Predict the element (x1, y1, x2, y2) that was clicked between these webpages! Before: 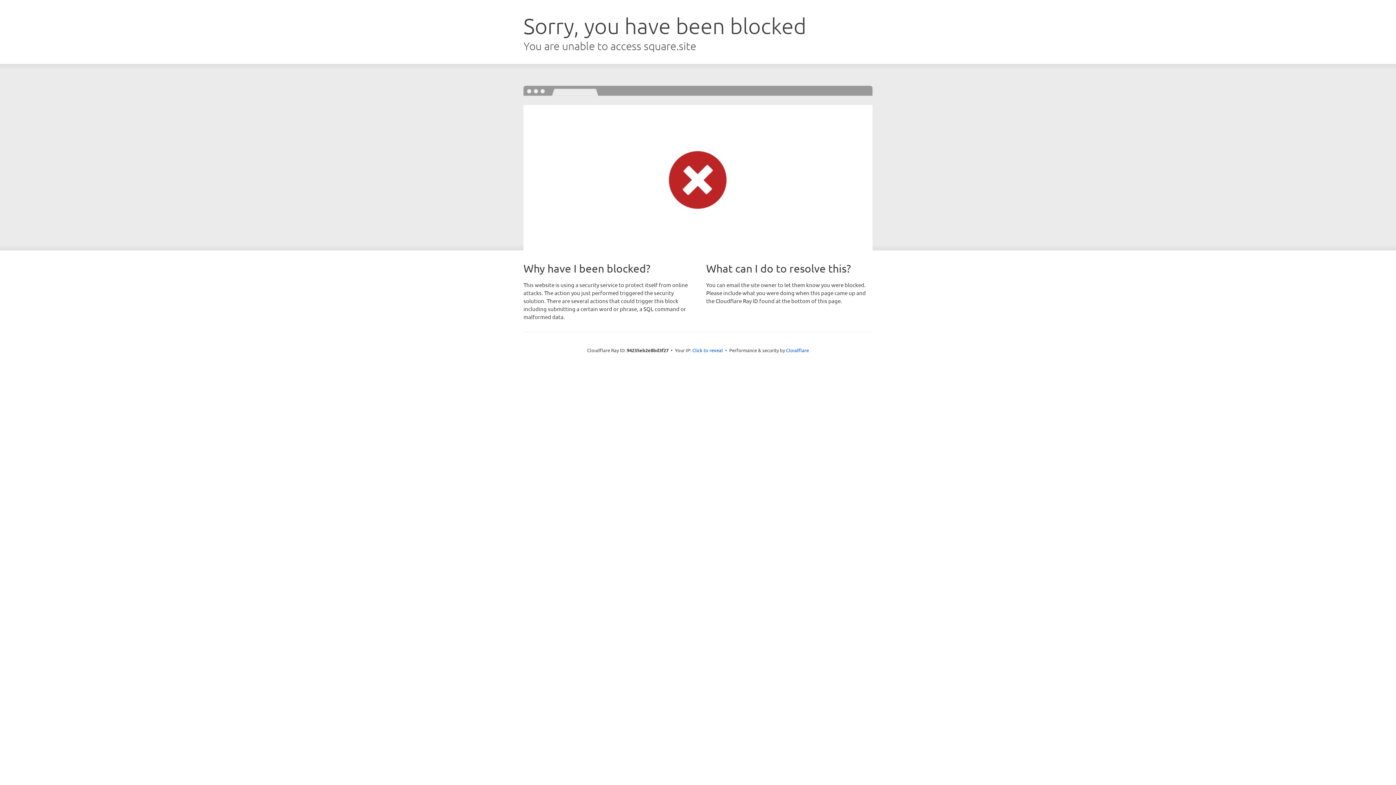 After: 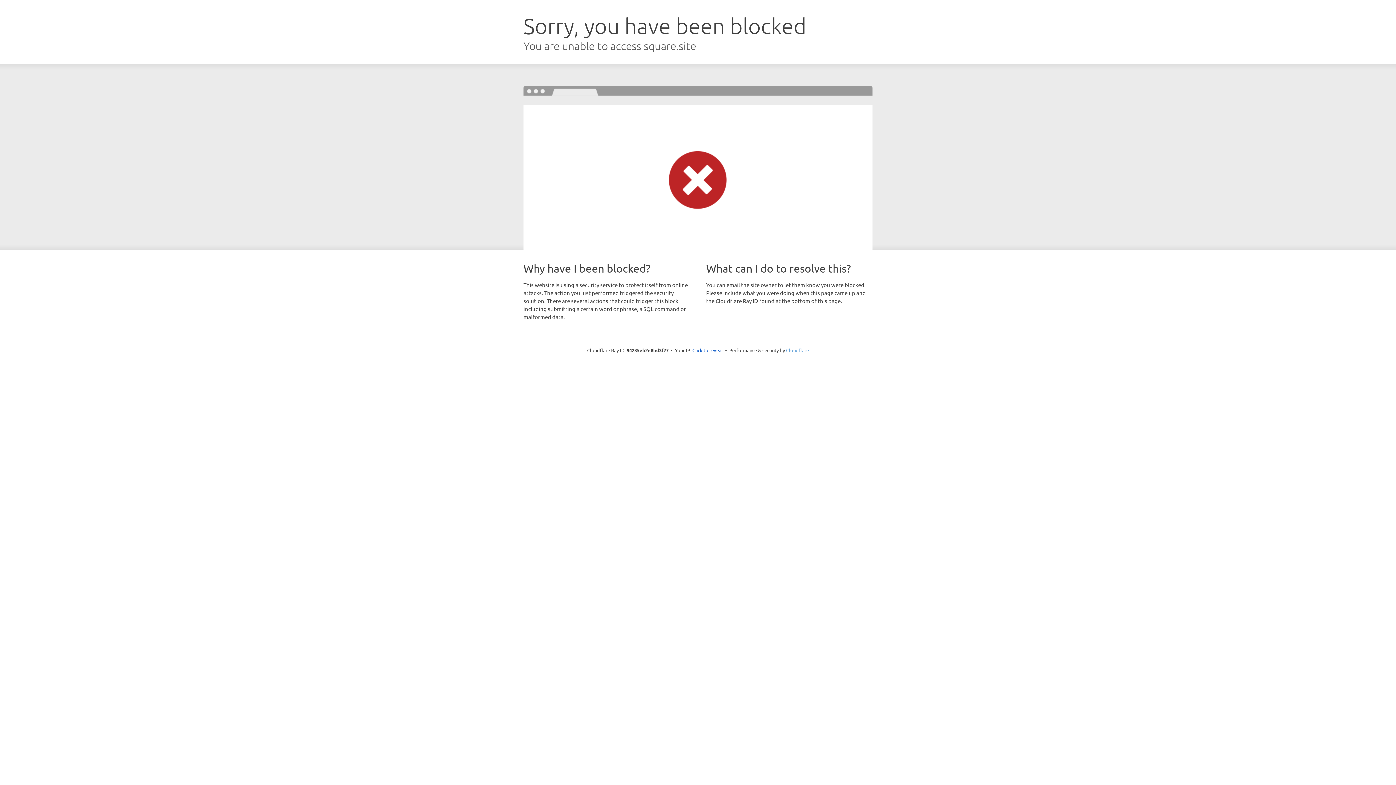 Action: bbox: (786, 347, 809, 353) label: Cloudflare